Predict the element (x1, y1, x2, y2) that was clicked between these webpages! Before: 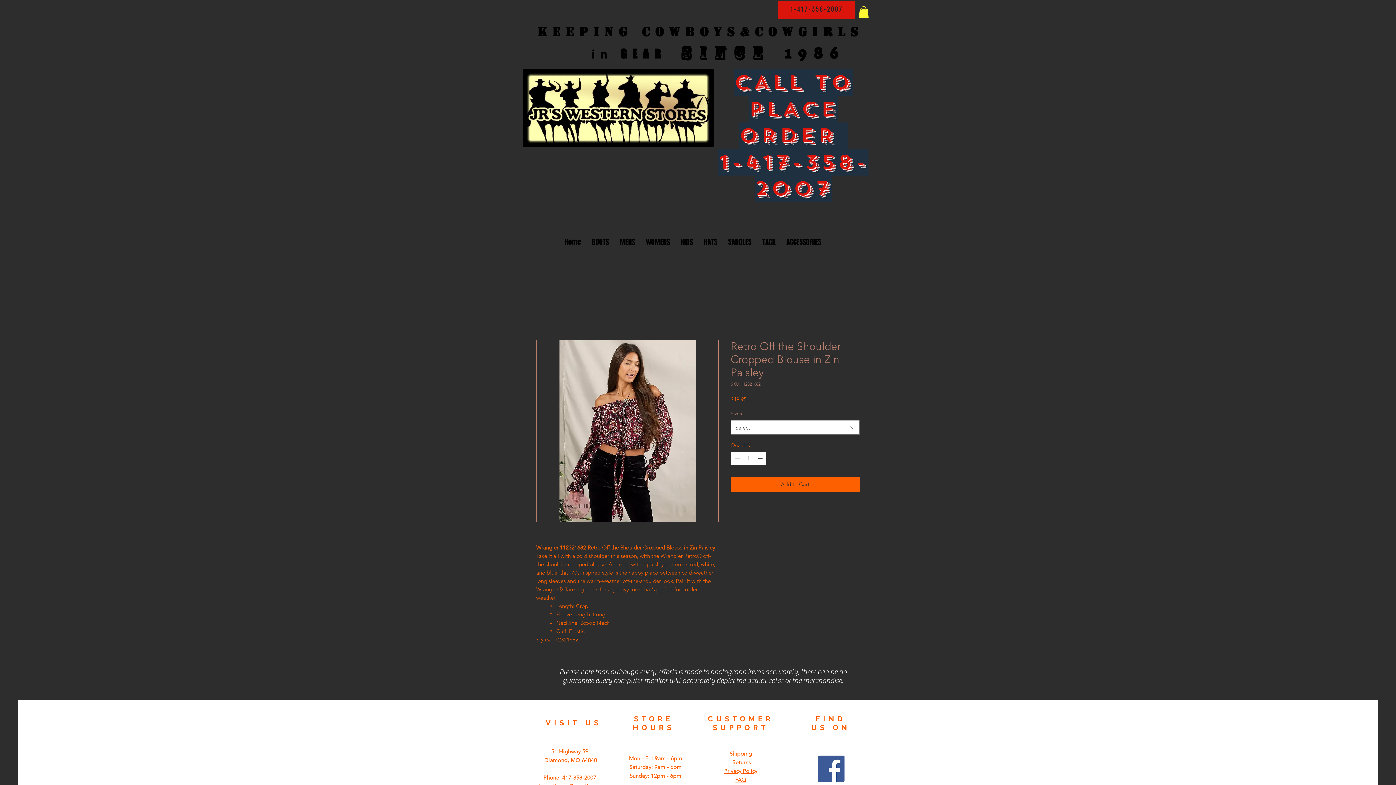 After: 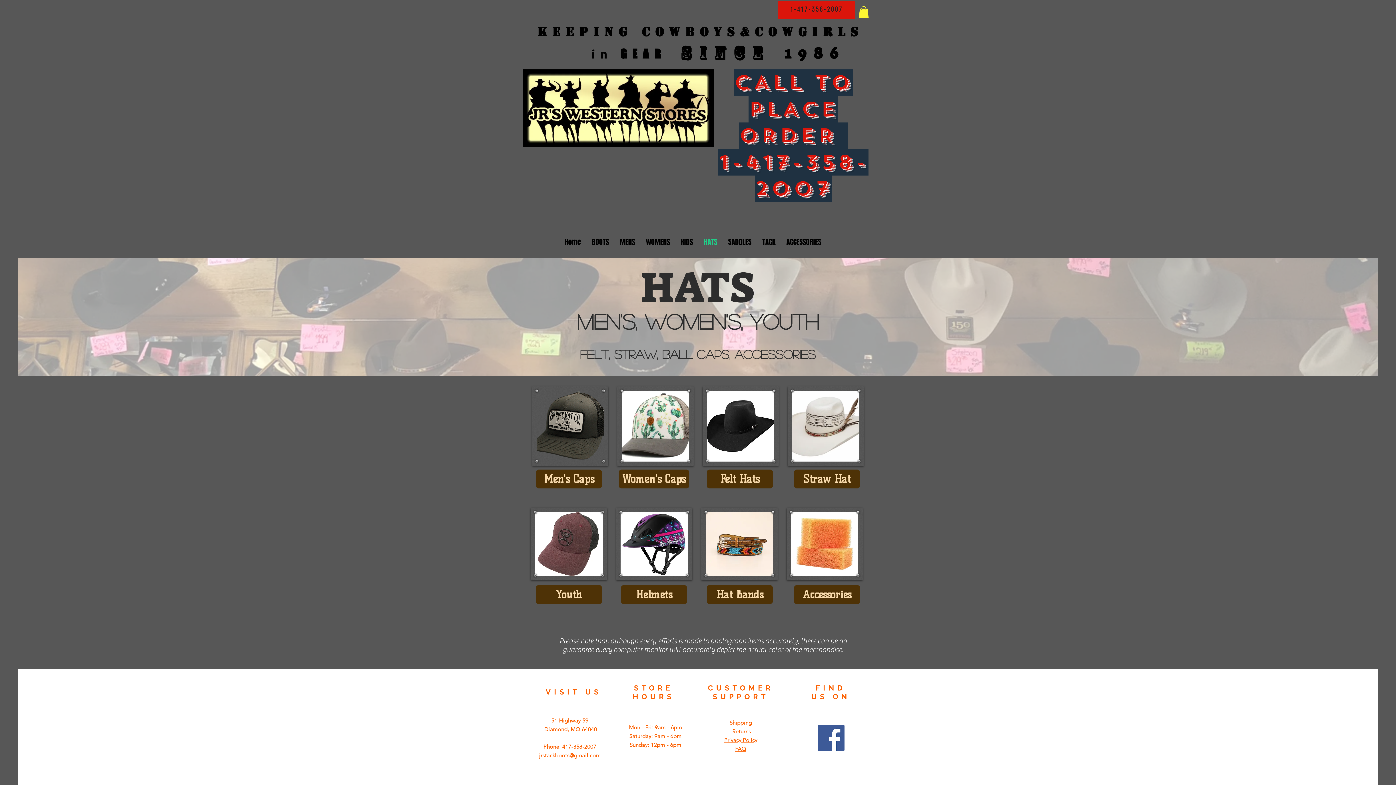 Action: bbox: (698, 227, 722, 257) label: HATS